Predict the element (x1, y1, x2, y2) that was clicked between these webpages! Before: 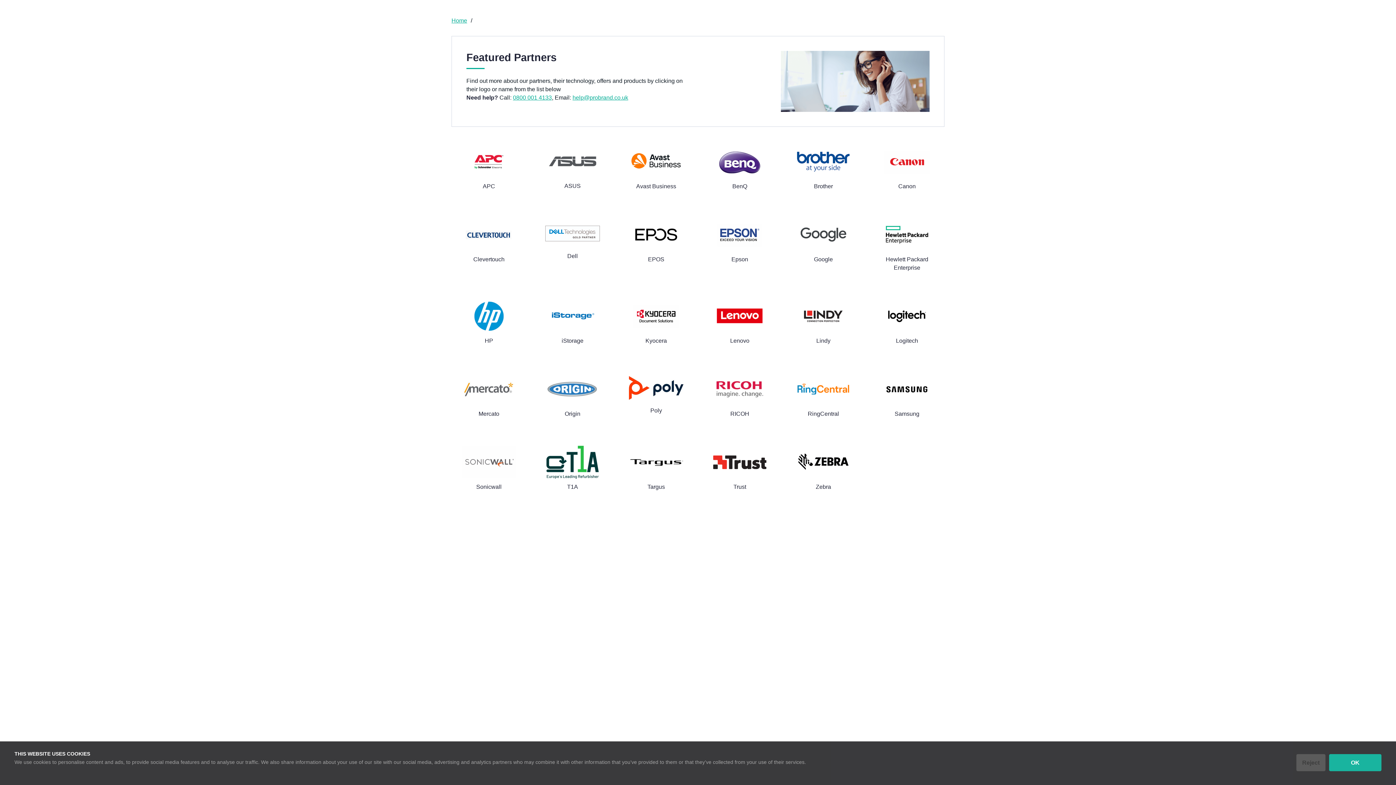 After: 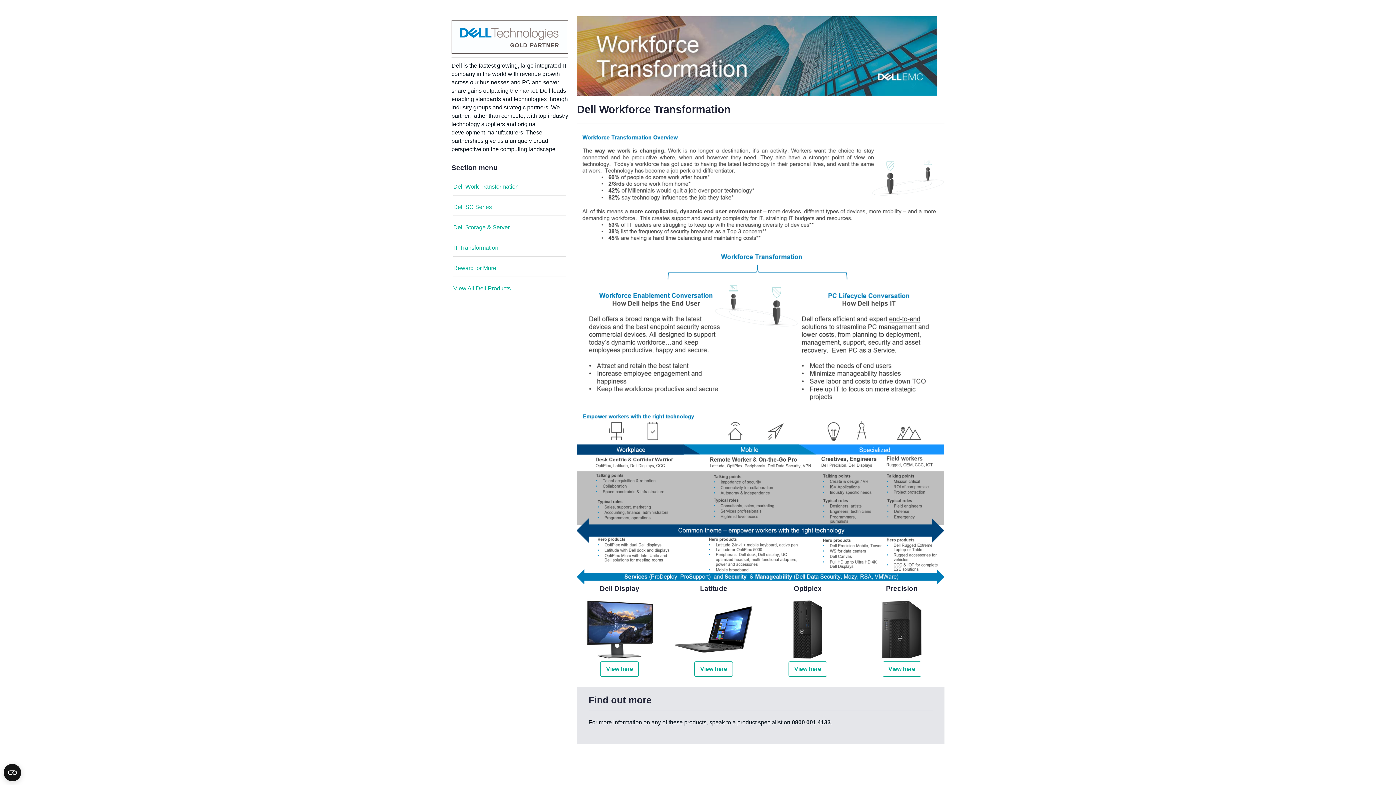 Action: label: Dell bbox: (535, 210, 610, 281)